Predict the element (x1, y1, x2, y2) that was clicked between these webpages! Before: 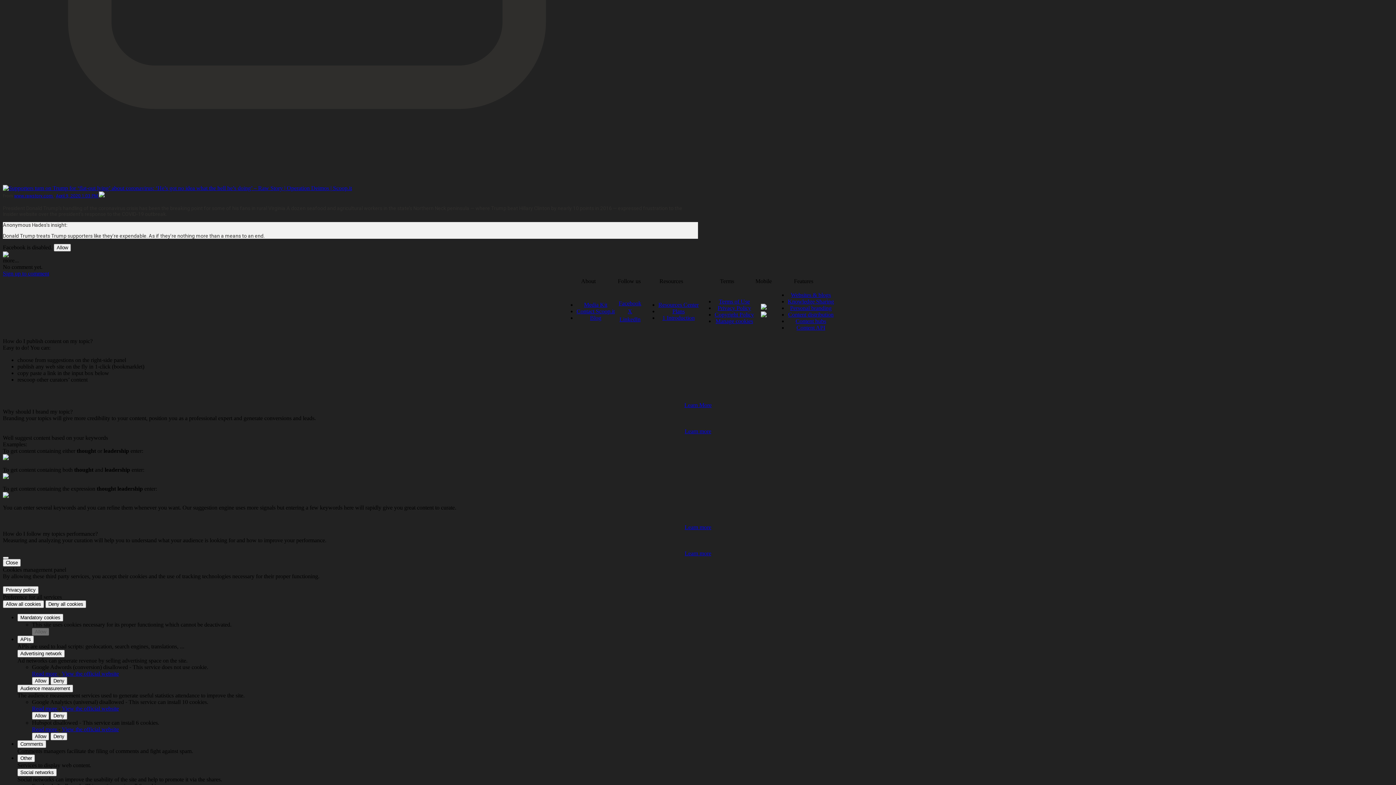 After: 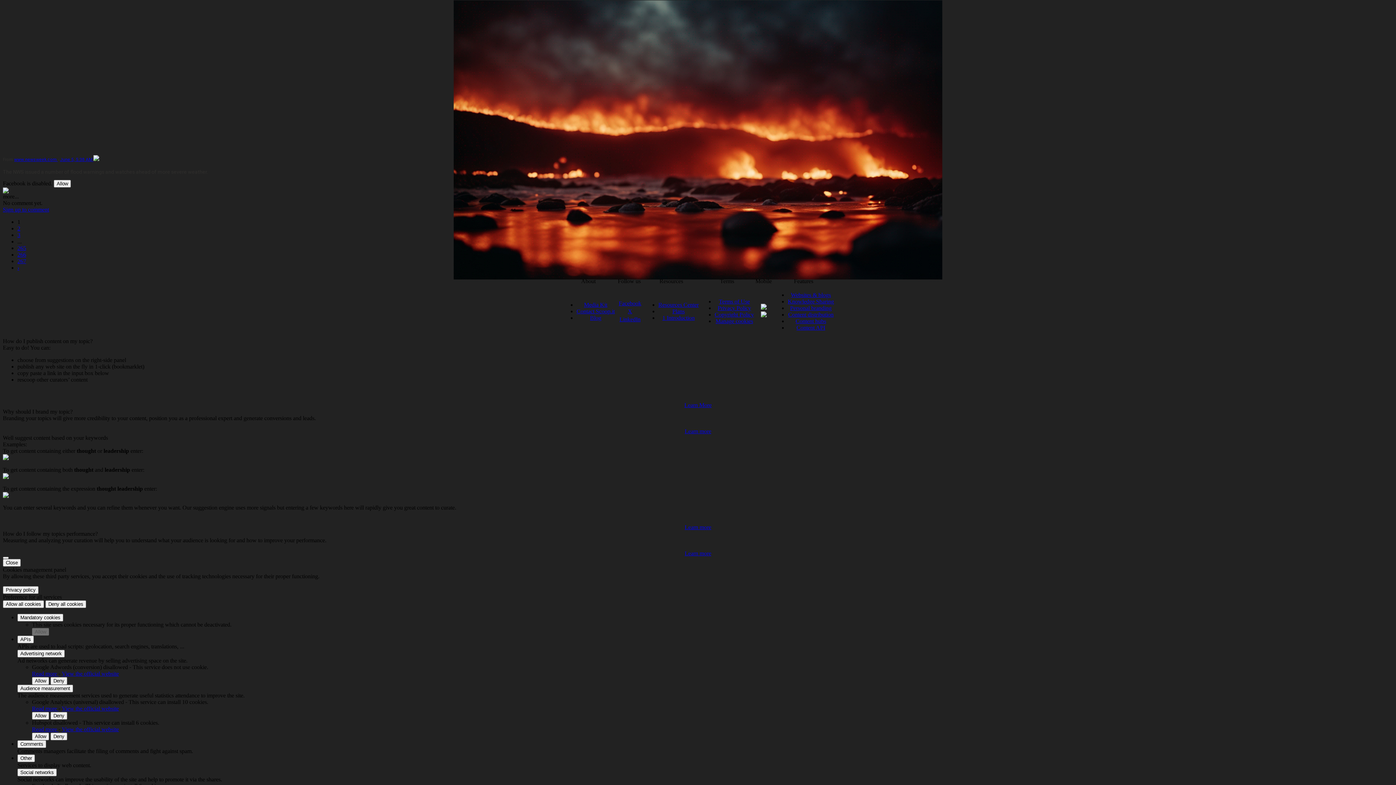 Action: label: Sign up to comment bbox: (2, 270, 49, 276)